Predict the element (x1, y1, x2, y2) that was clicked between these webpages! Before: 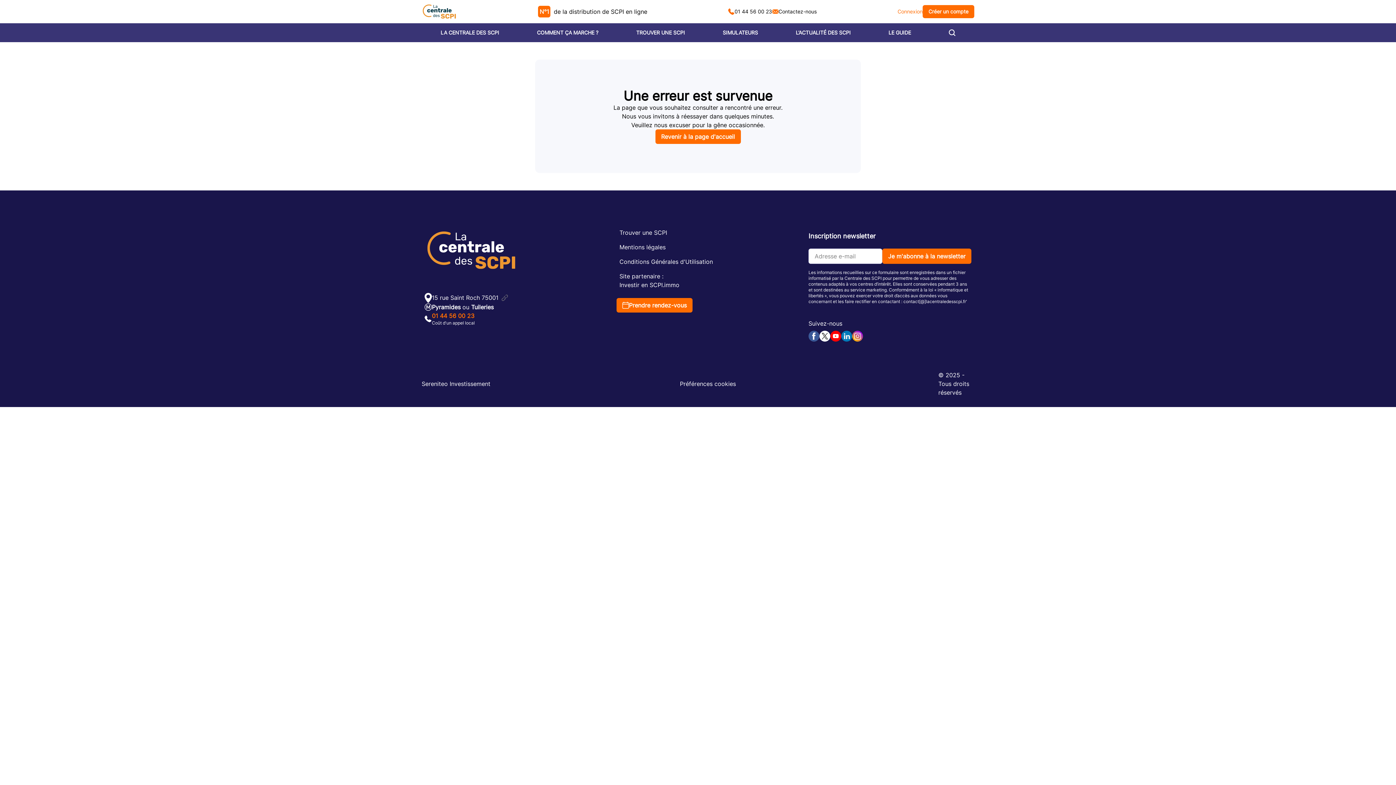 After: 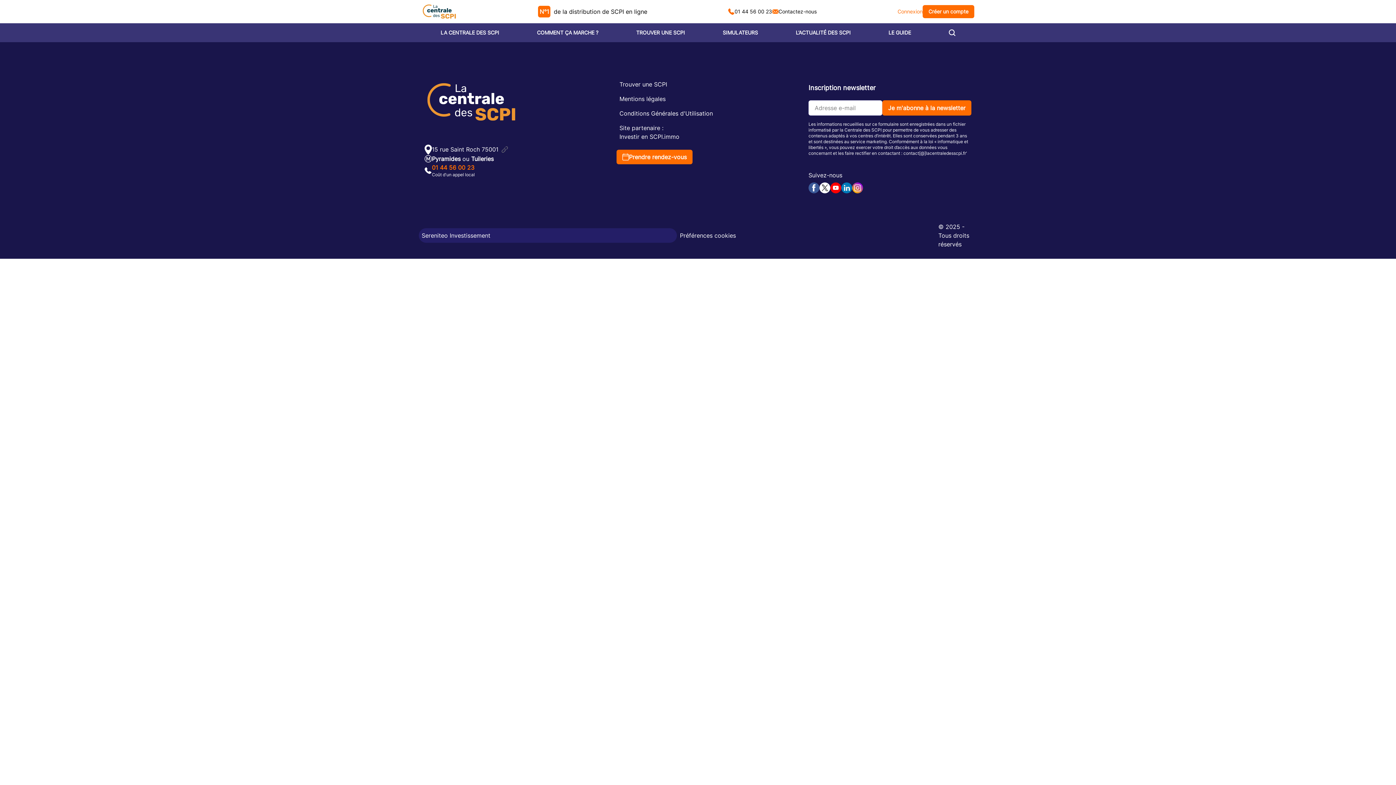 Action: bbox: (616, 225, 716, 240) label: Trouver une SCPI